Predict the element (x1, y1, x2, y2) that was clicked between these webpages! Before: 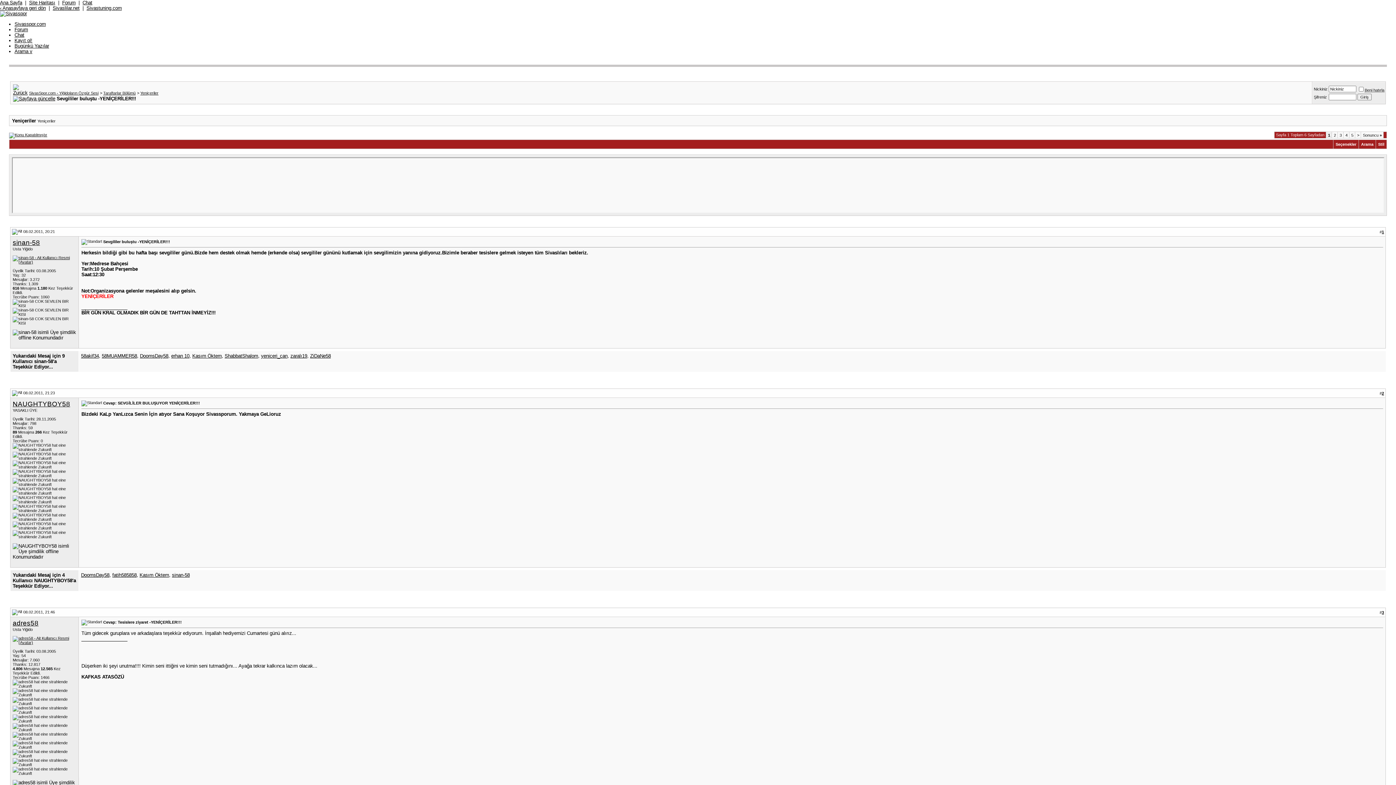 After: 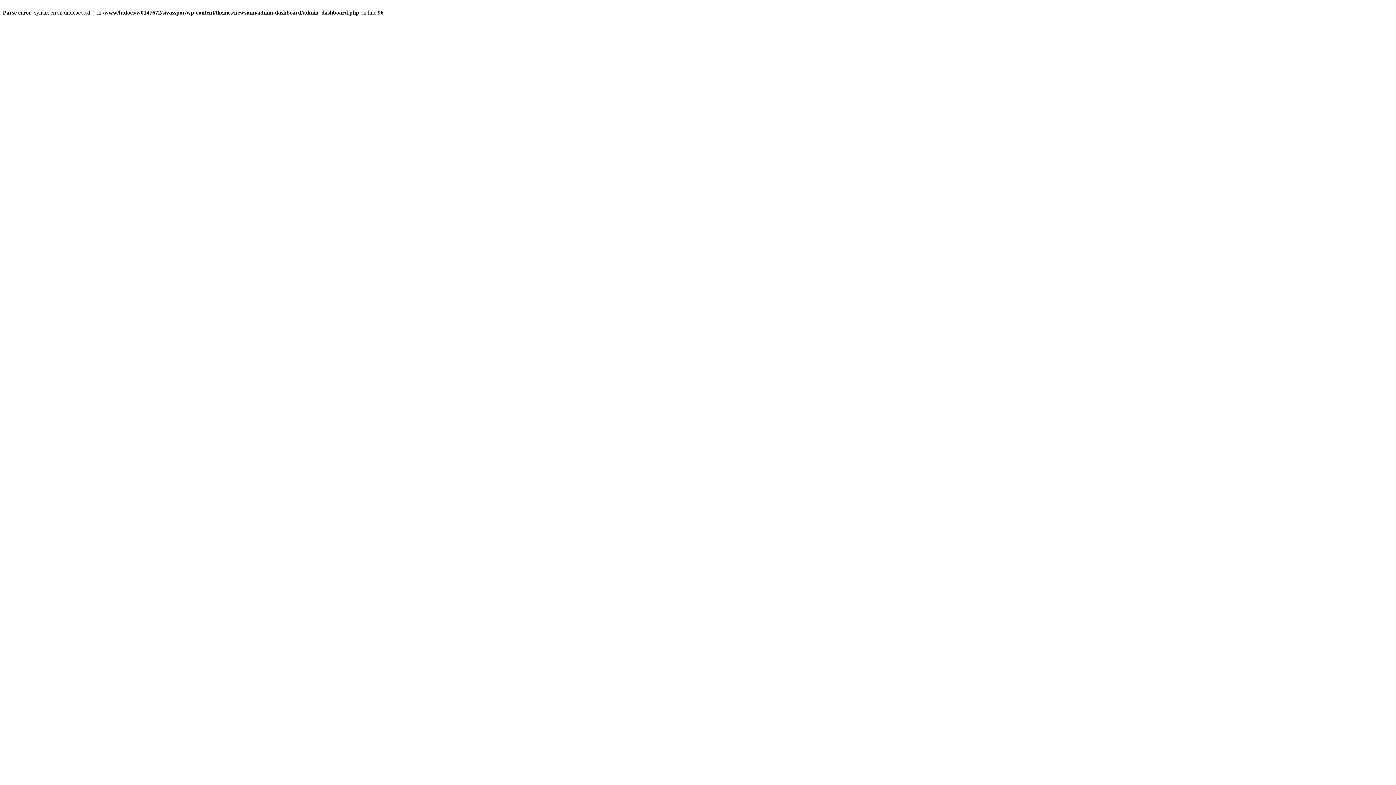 Action: bbox: (14, 21, 45, 27) label: Sivasspor.com